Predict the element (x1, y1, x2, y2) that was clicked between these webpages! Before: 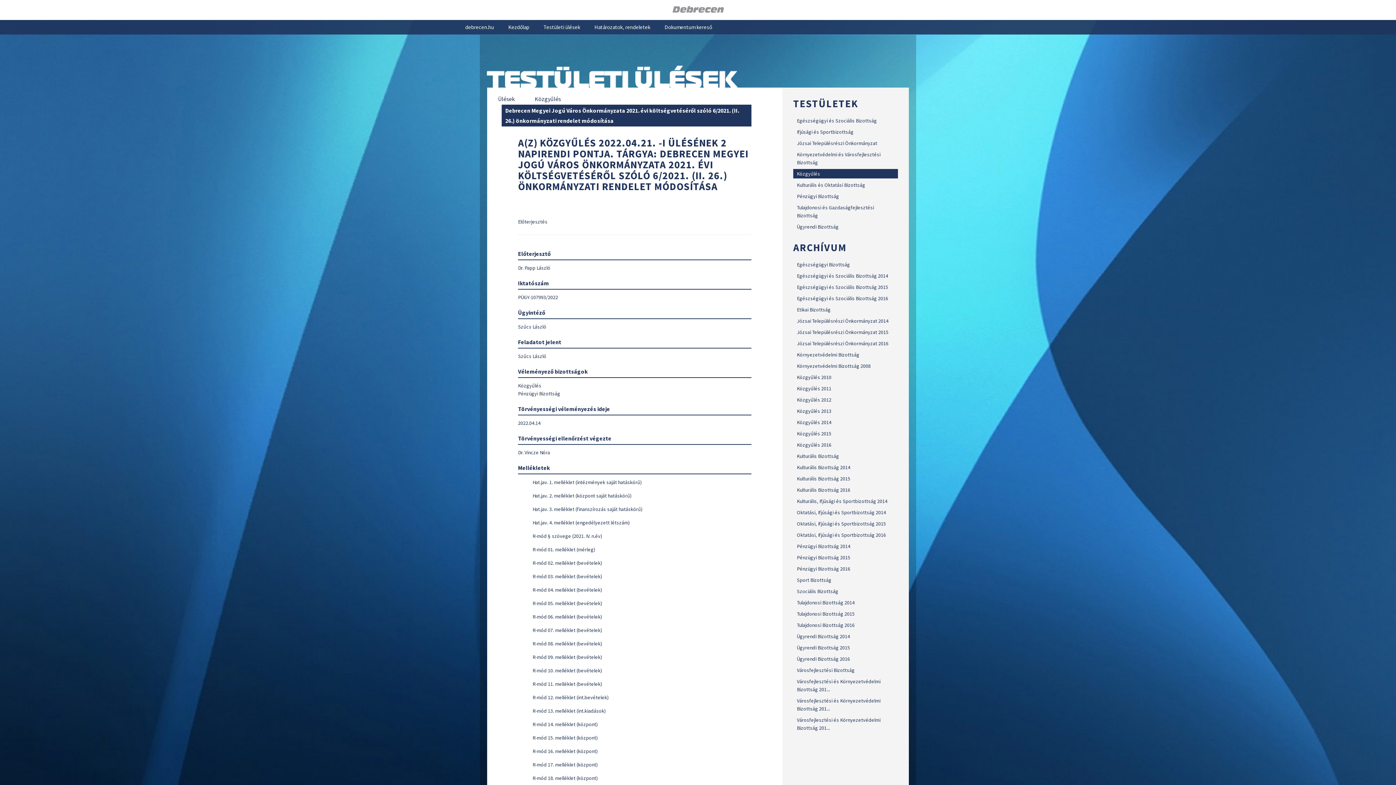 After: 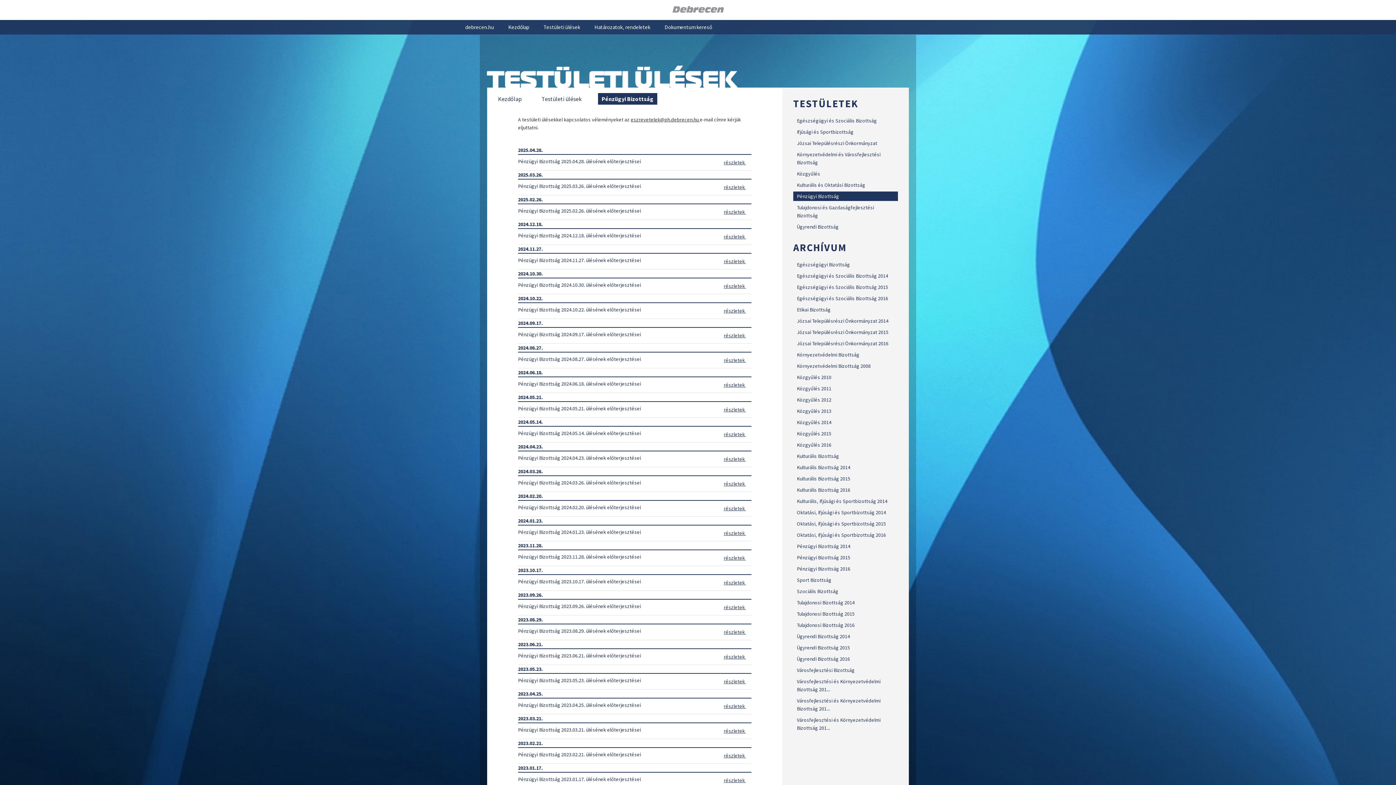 Action: bbox: (793, 191, 898, 201) label: Pénzügyi Bizottság